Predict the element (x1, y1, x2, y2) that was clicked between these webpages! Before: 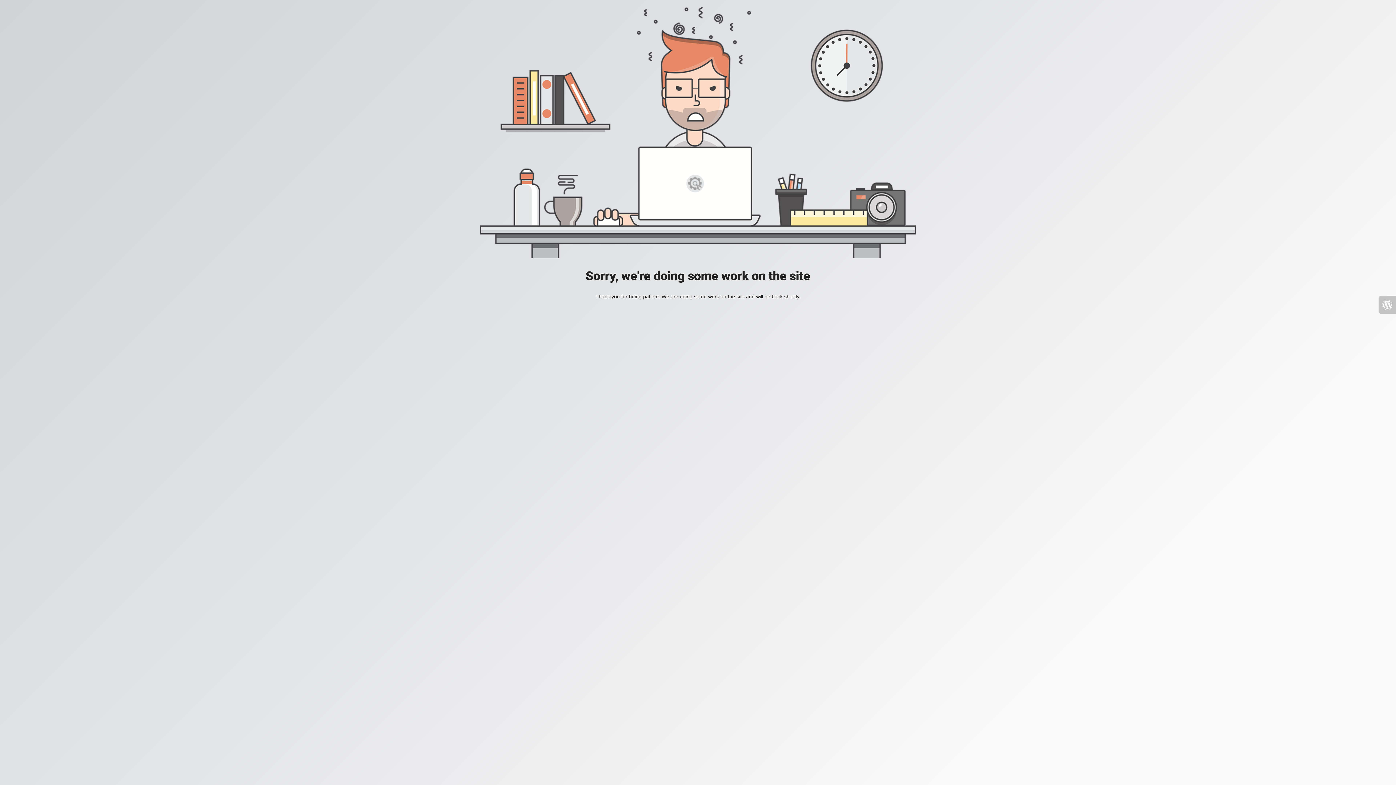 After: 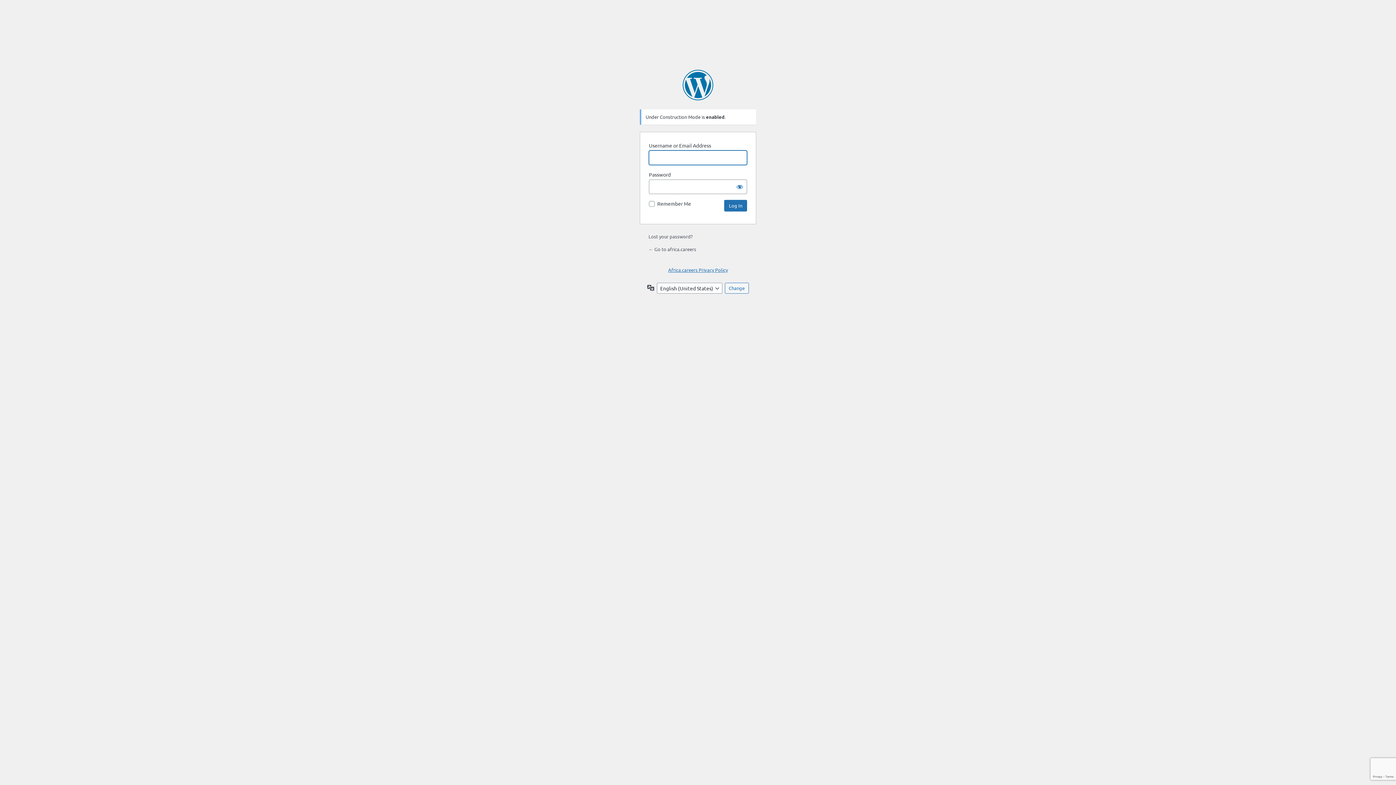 Action: bbox: (1378, 296, 1396, 313)